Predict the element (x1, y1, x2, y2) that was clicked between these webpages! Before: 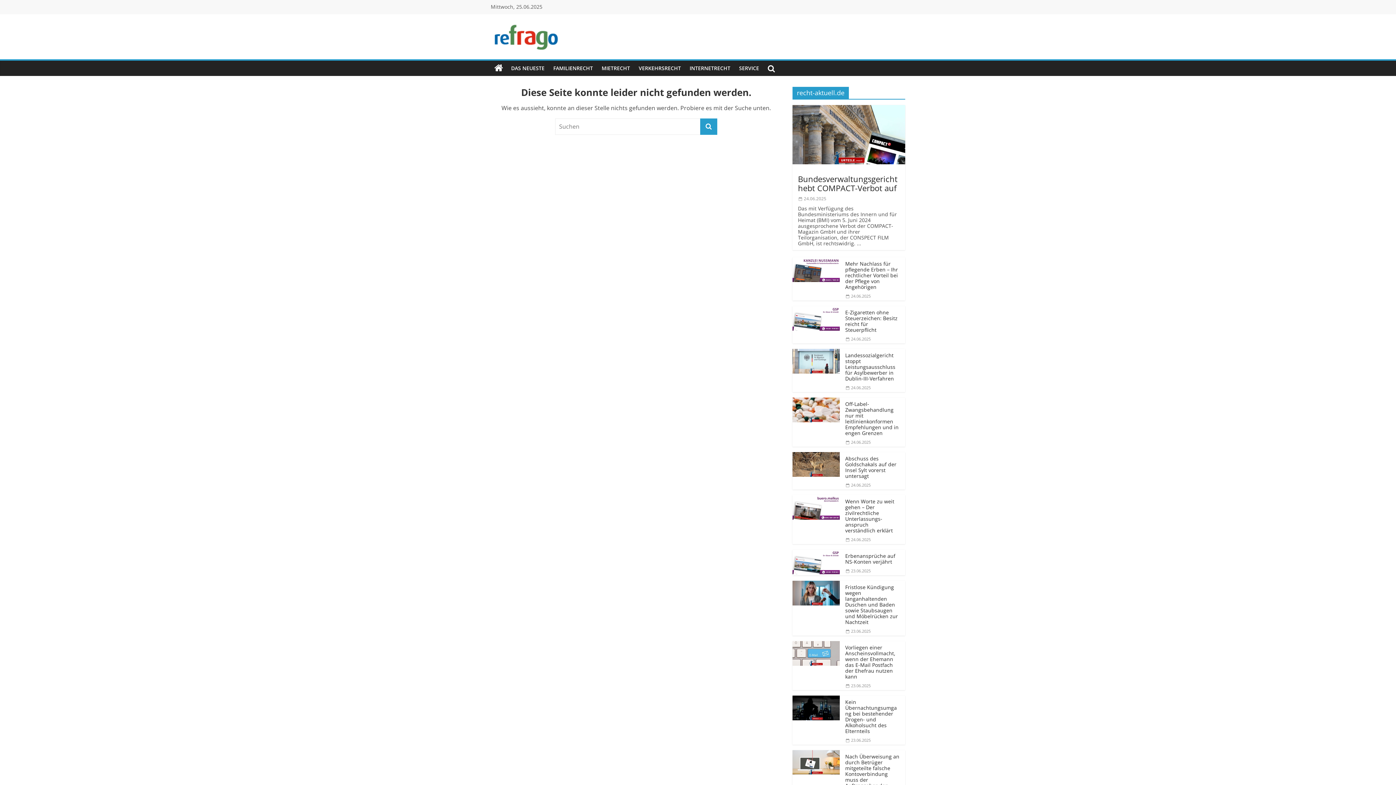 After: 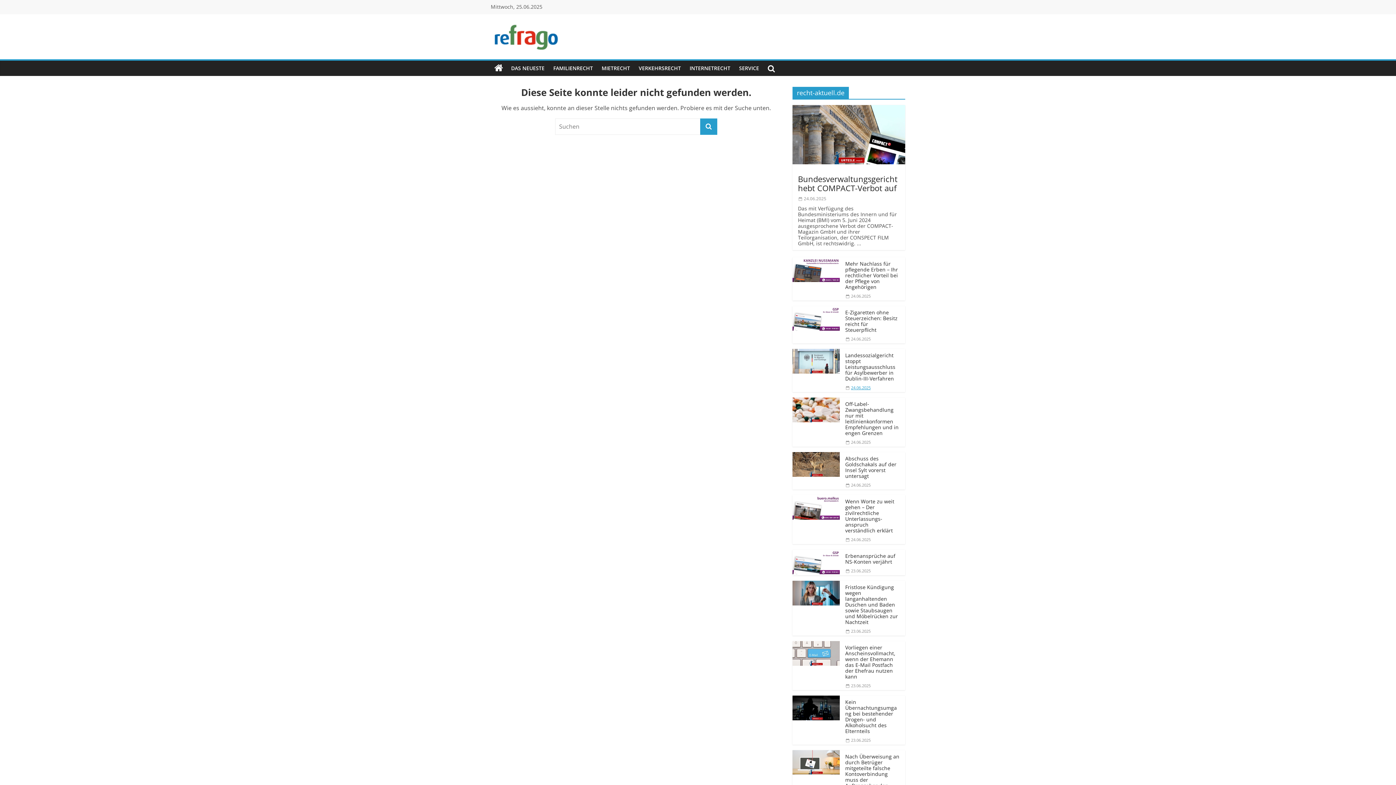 Action: bbox: (846, 385, 870, 390) label: 24.06.2025